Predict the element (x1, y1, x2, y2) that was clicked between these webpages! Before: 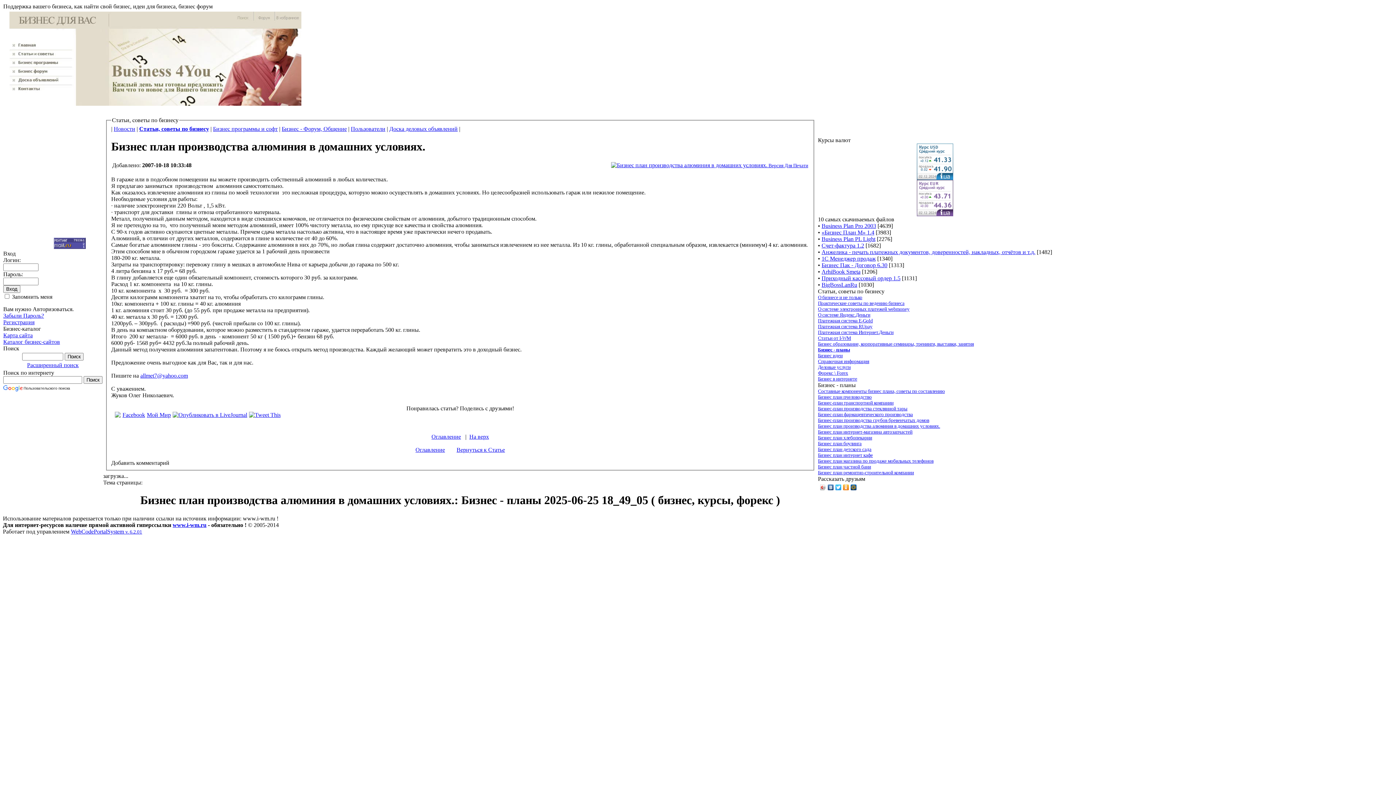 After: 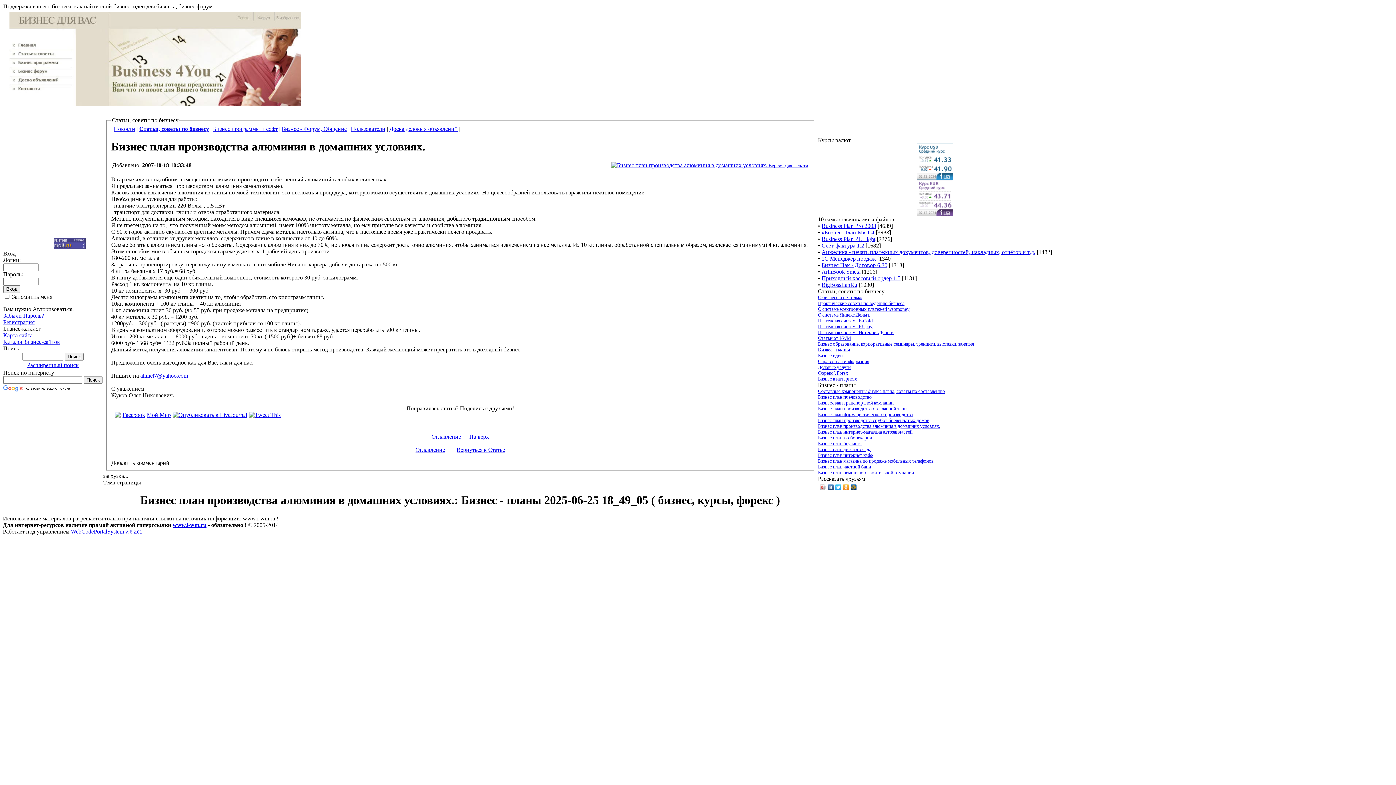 Action: bbox: (140, 372, 188, 379) label: allmet7@yahoo.com